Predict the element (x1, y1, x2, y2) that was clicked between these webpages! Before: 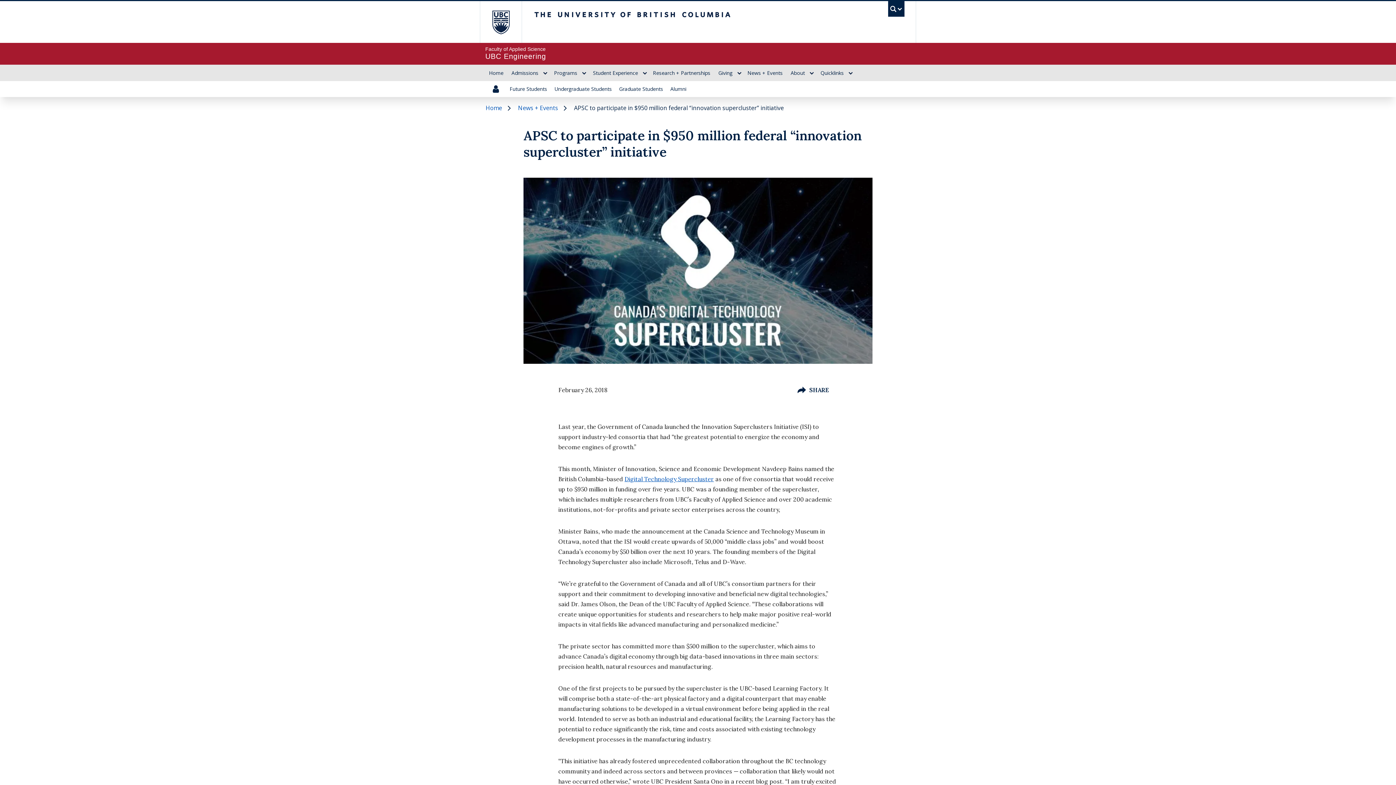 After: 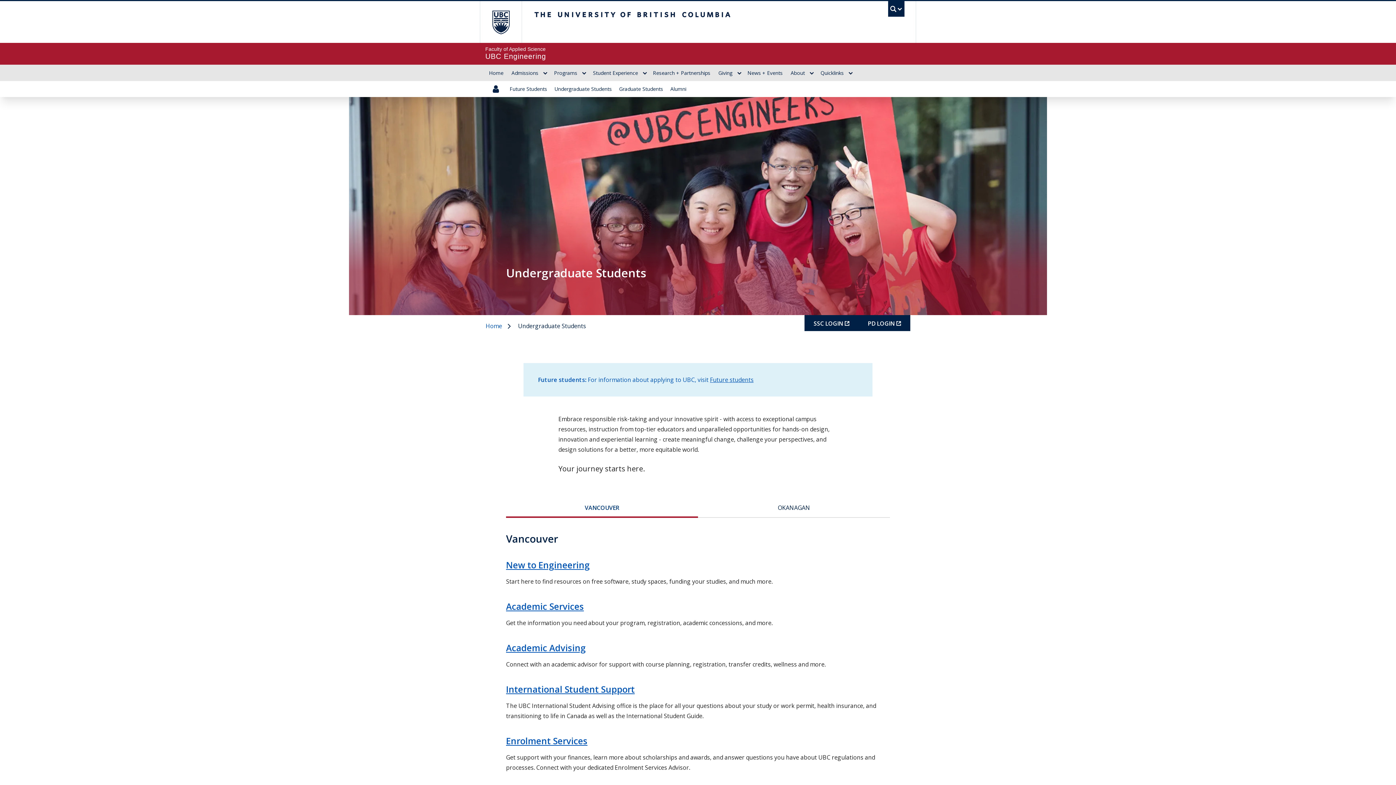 Action: label: Undergraduate Students bbox: (550, 81, 615, 97)